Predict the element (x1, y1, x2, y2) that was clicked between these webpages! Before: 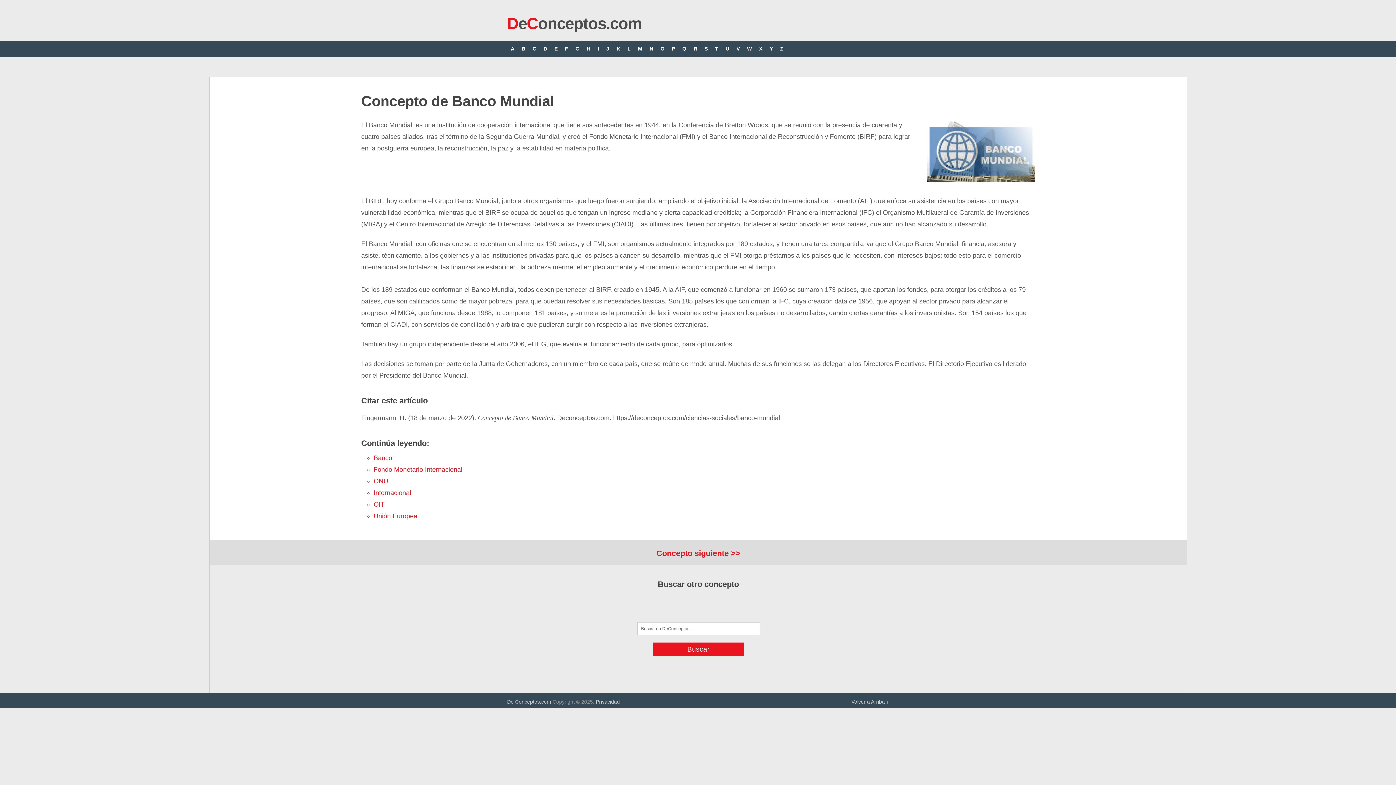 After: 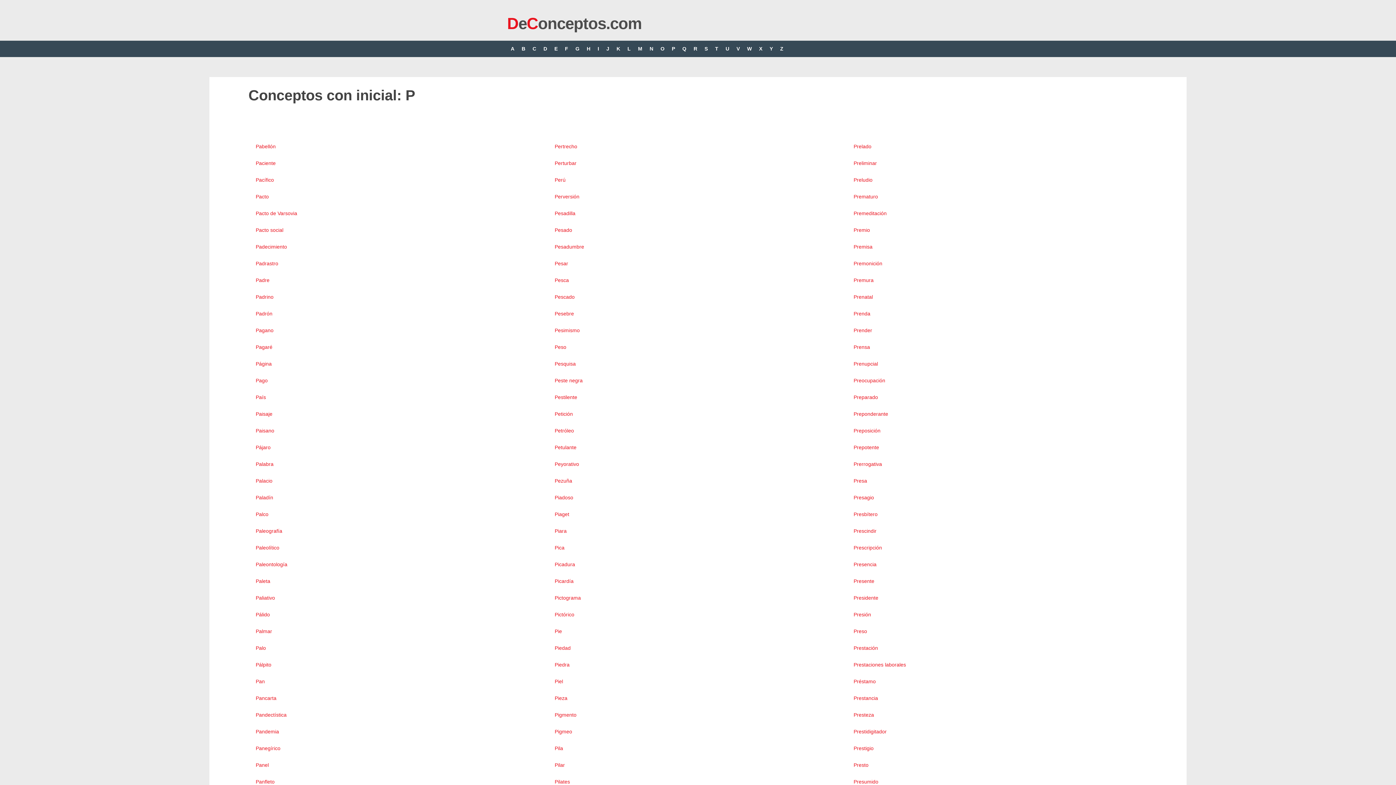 Action: bbox: (668, 40, 678, 57) label: P